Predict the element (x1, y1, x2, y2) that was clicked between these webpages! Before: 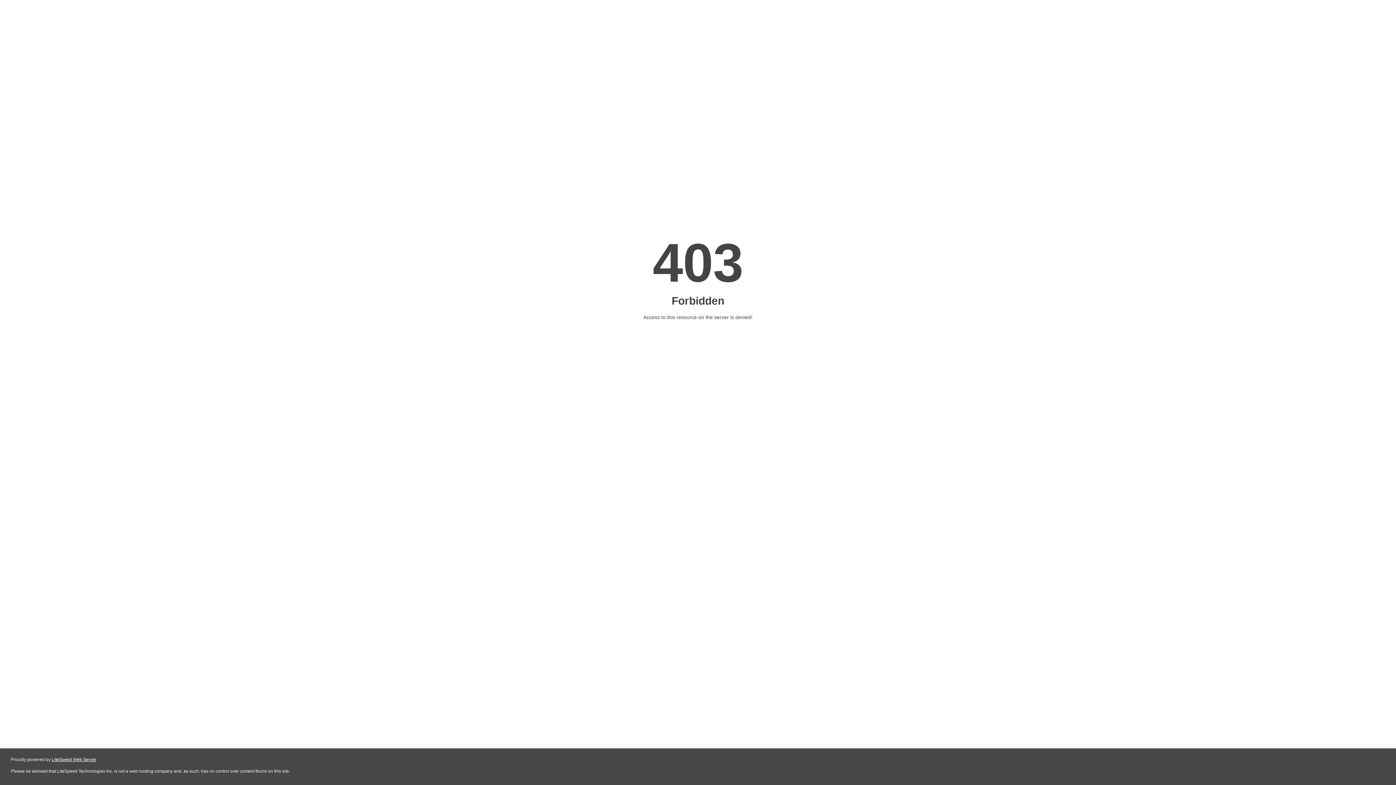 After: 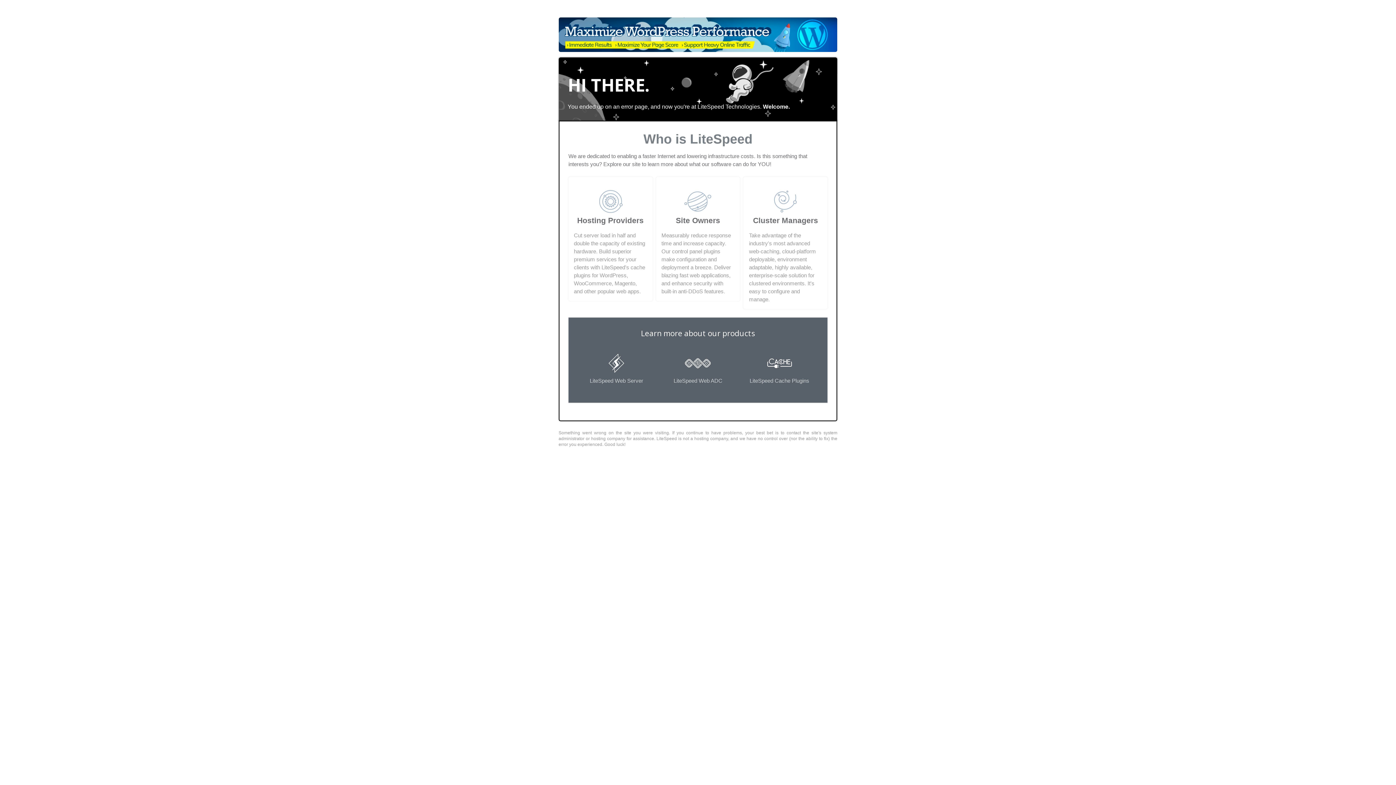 Action: label: LiteSpeed Web Server bbox: (51, 757, 96, 762)